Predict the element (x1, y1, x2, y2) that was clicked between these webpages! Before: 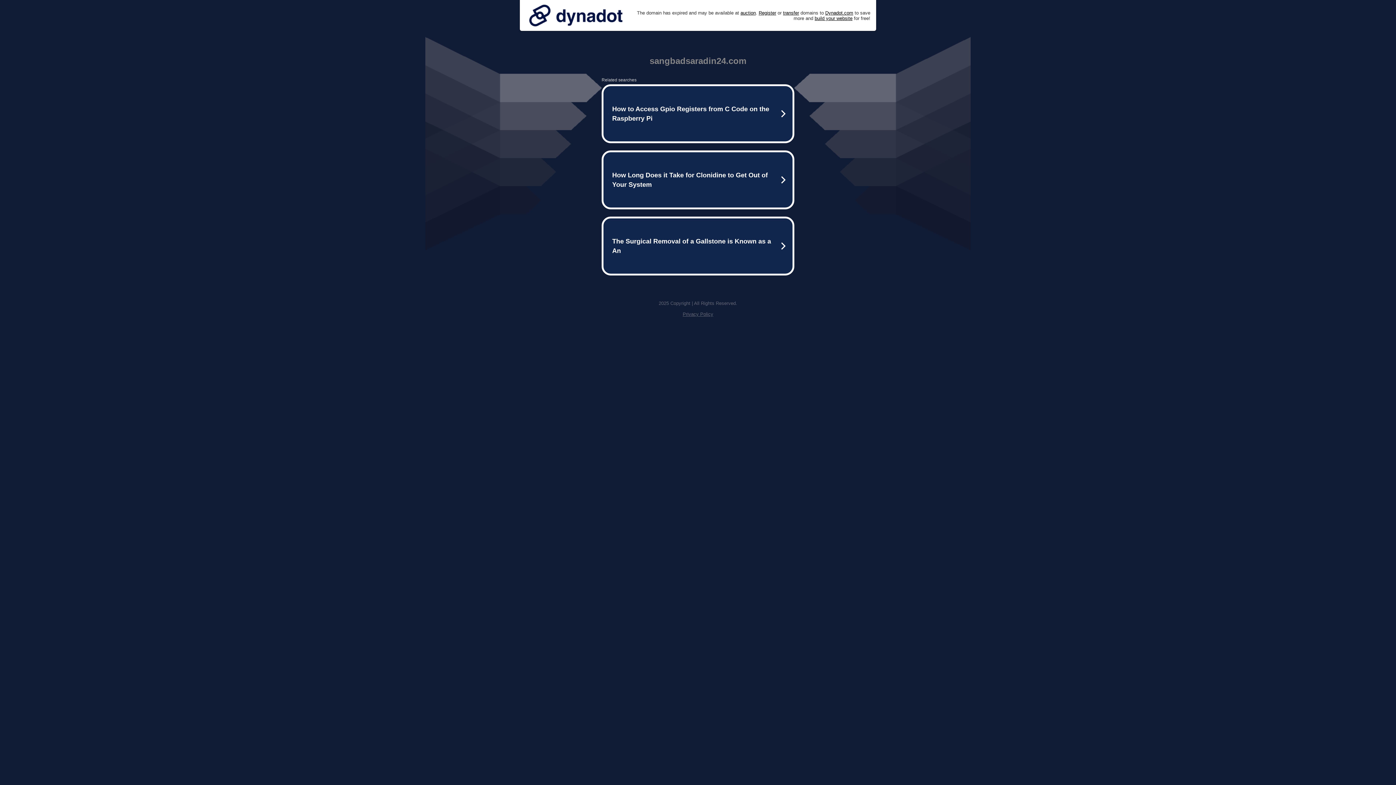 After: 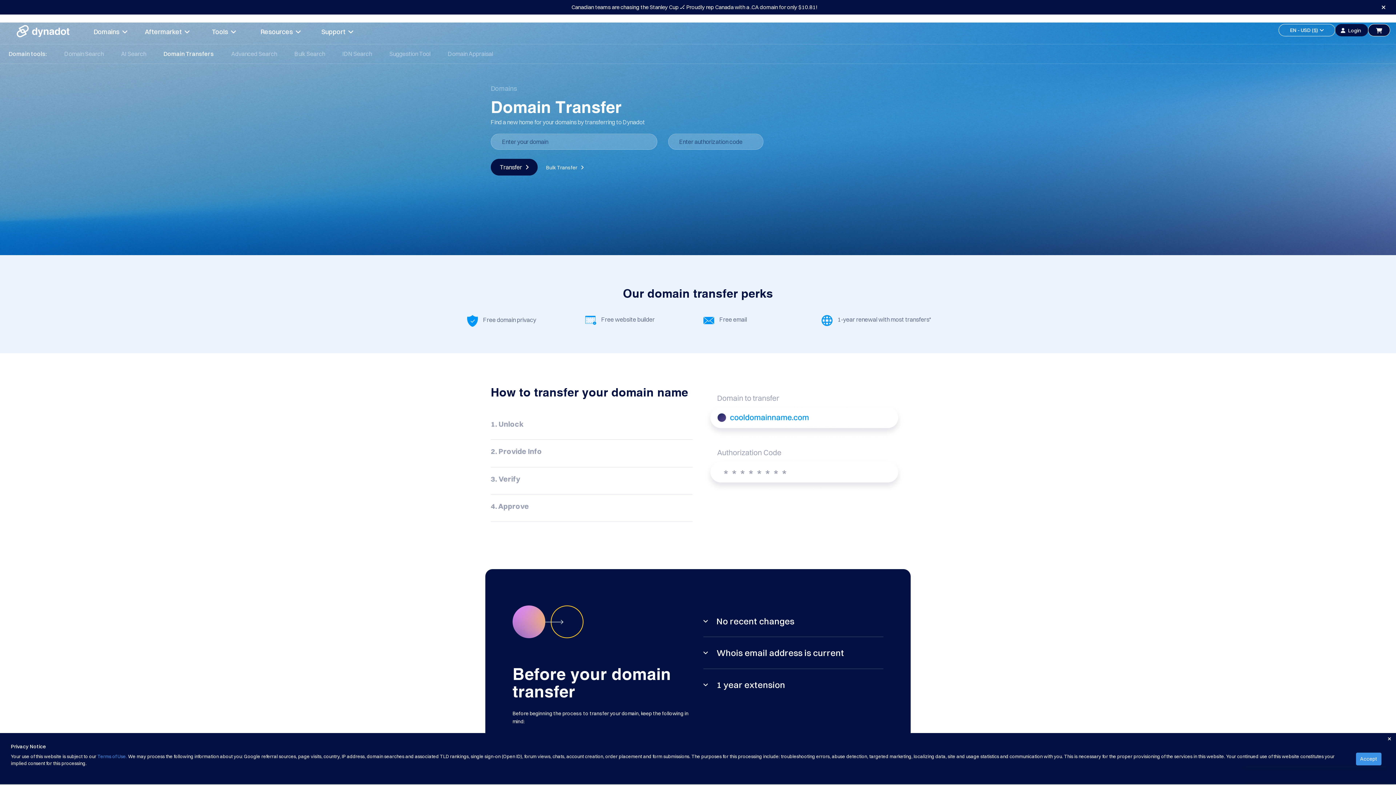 Action: bbox: (783, 10, 799, 15) label: transfer